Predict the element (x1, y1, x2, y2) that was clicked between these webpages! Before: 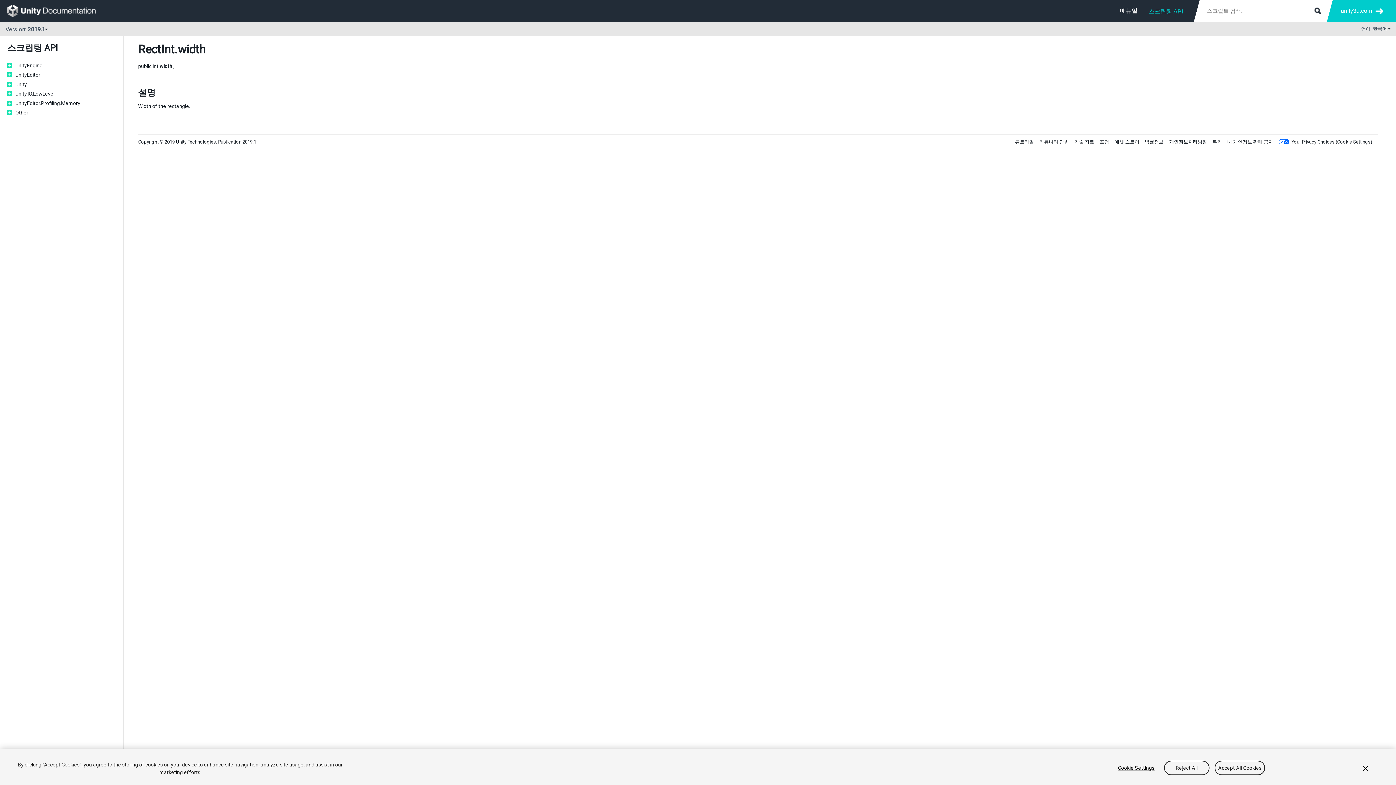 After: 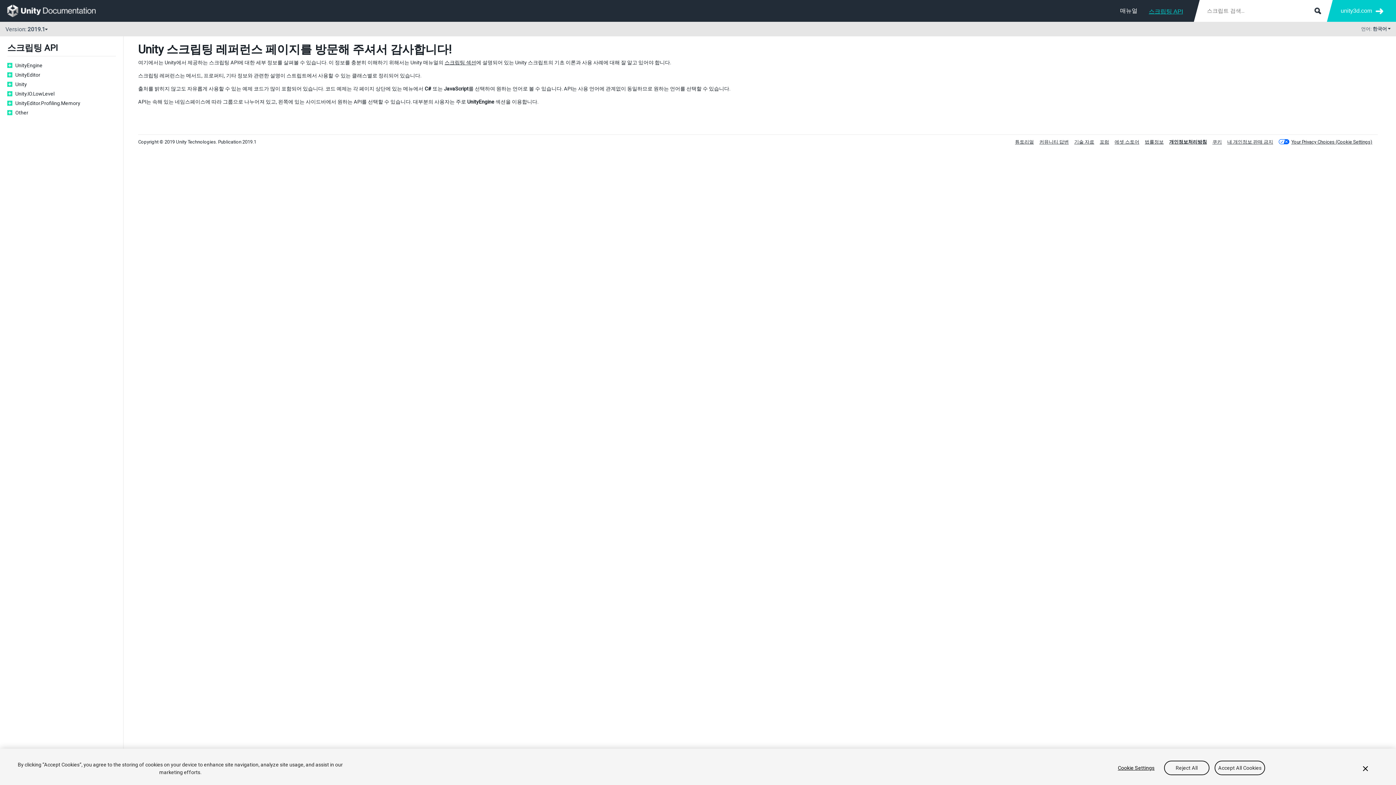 Action: bbox: (7, 4, 105, 17)